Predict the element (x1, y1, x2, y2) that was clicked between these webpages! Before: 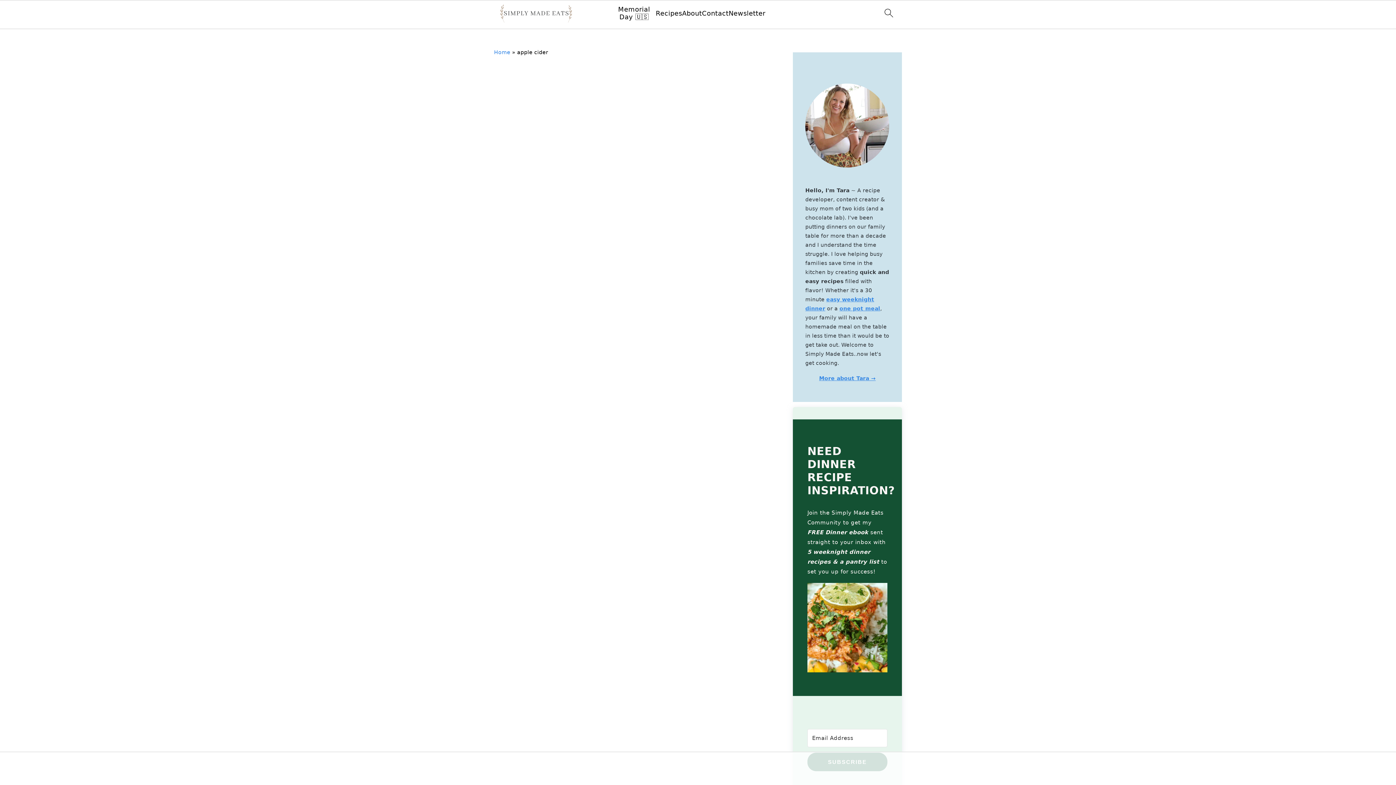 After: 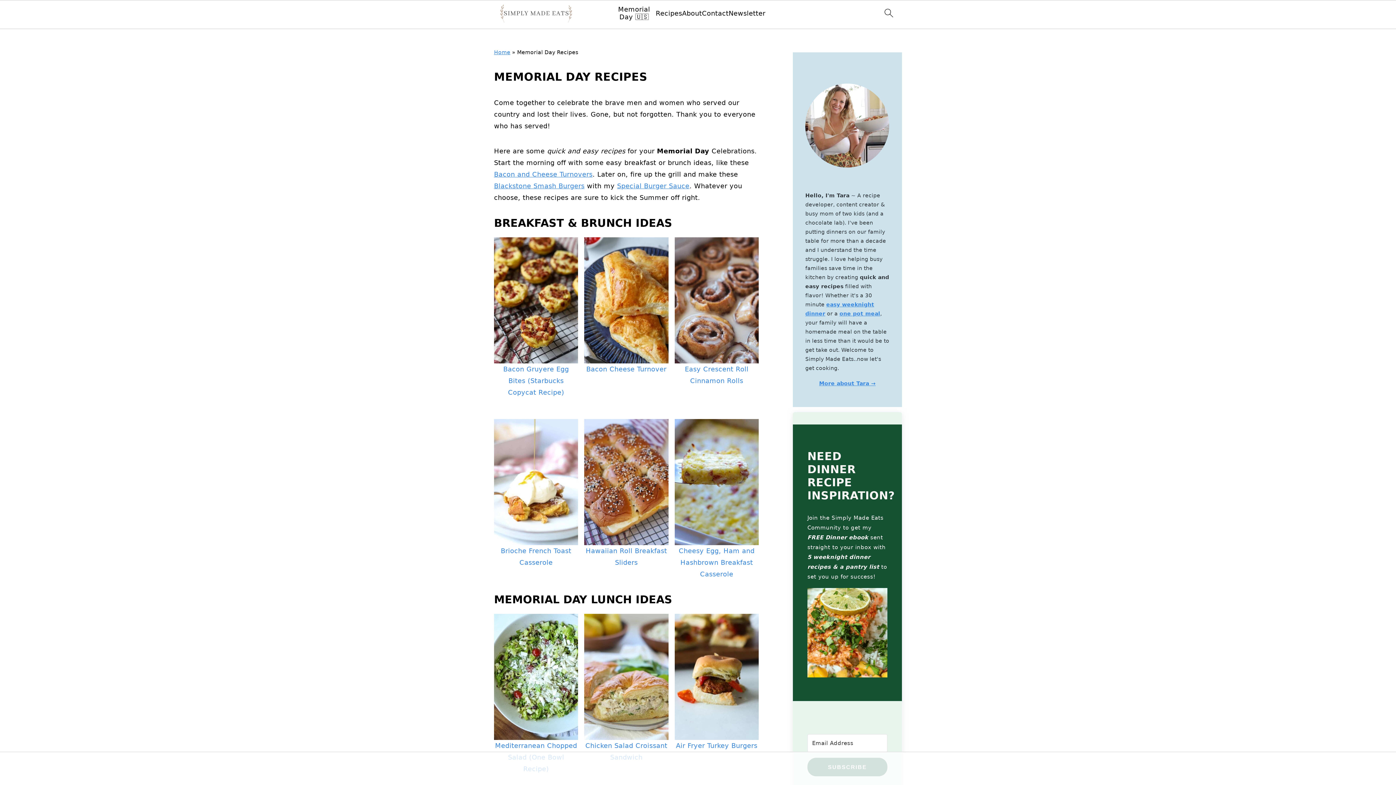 Action: bbox: (612, 5, 655, 20) label: Memorial Day 🇺🇸